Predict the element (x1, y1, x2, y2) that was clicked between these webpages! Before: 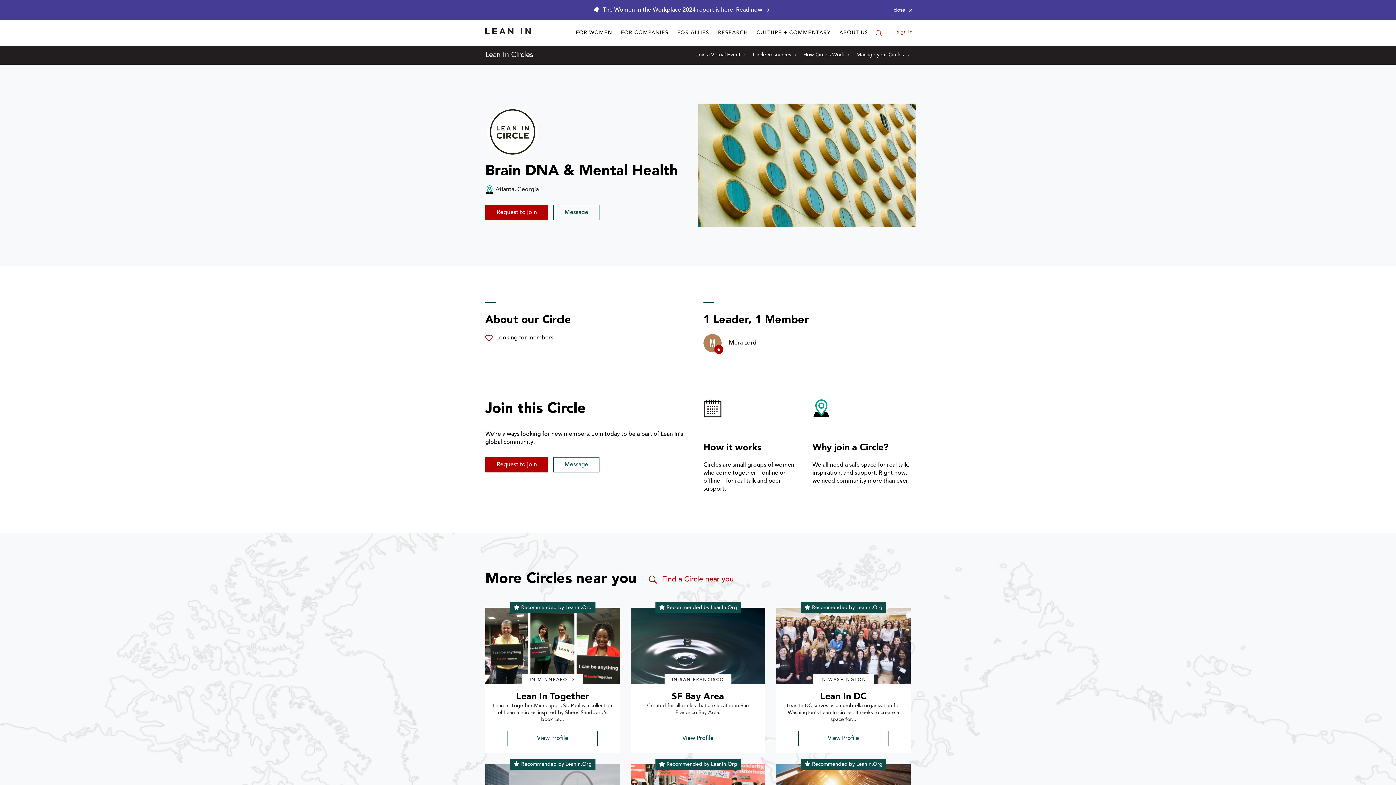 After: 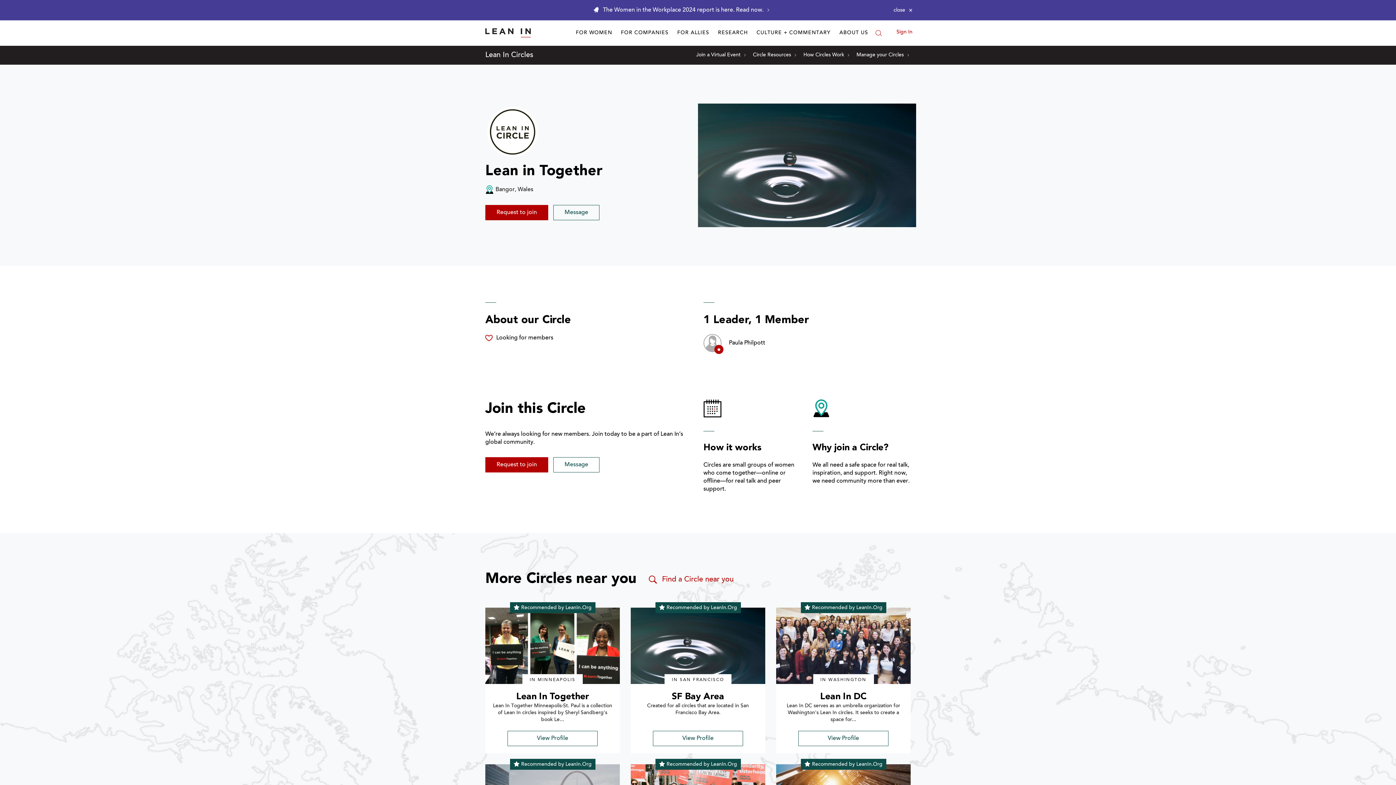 Action: label: View Profile bbox: (507, 731, 597, 746)